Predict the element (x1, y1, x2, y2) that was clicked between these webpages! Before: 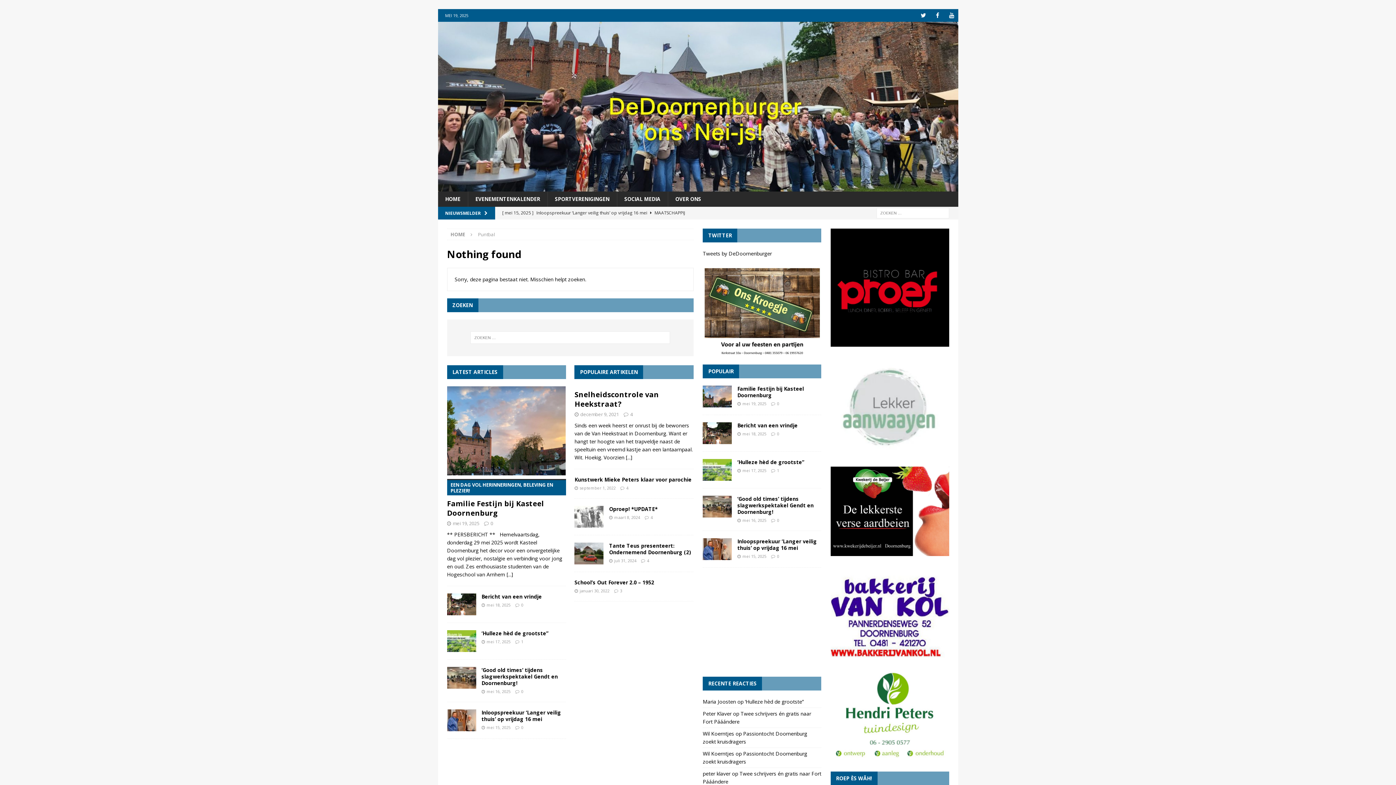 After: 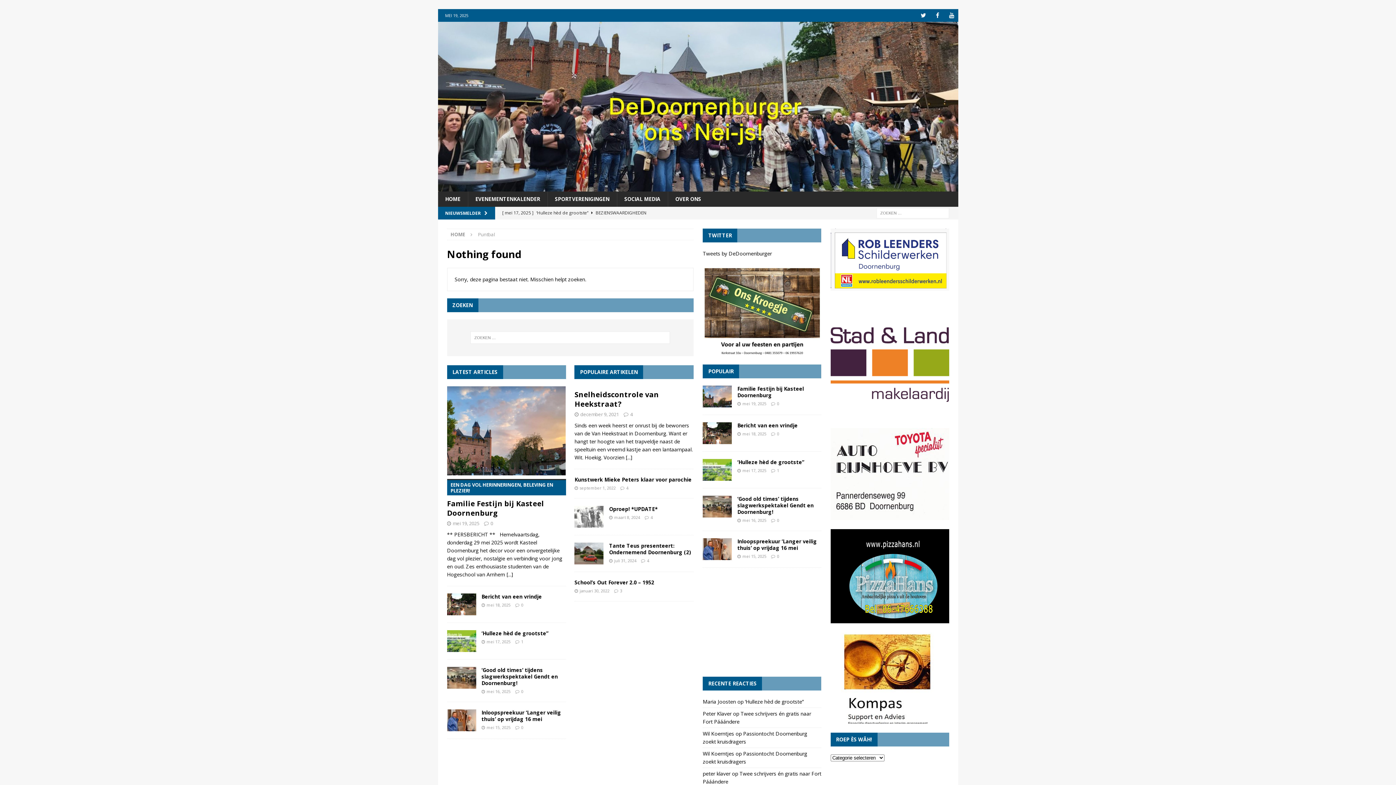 Action: bbox: (916, 554, 922, 560) label: 1